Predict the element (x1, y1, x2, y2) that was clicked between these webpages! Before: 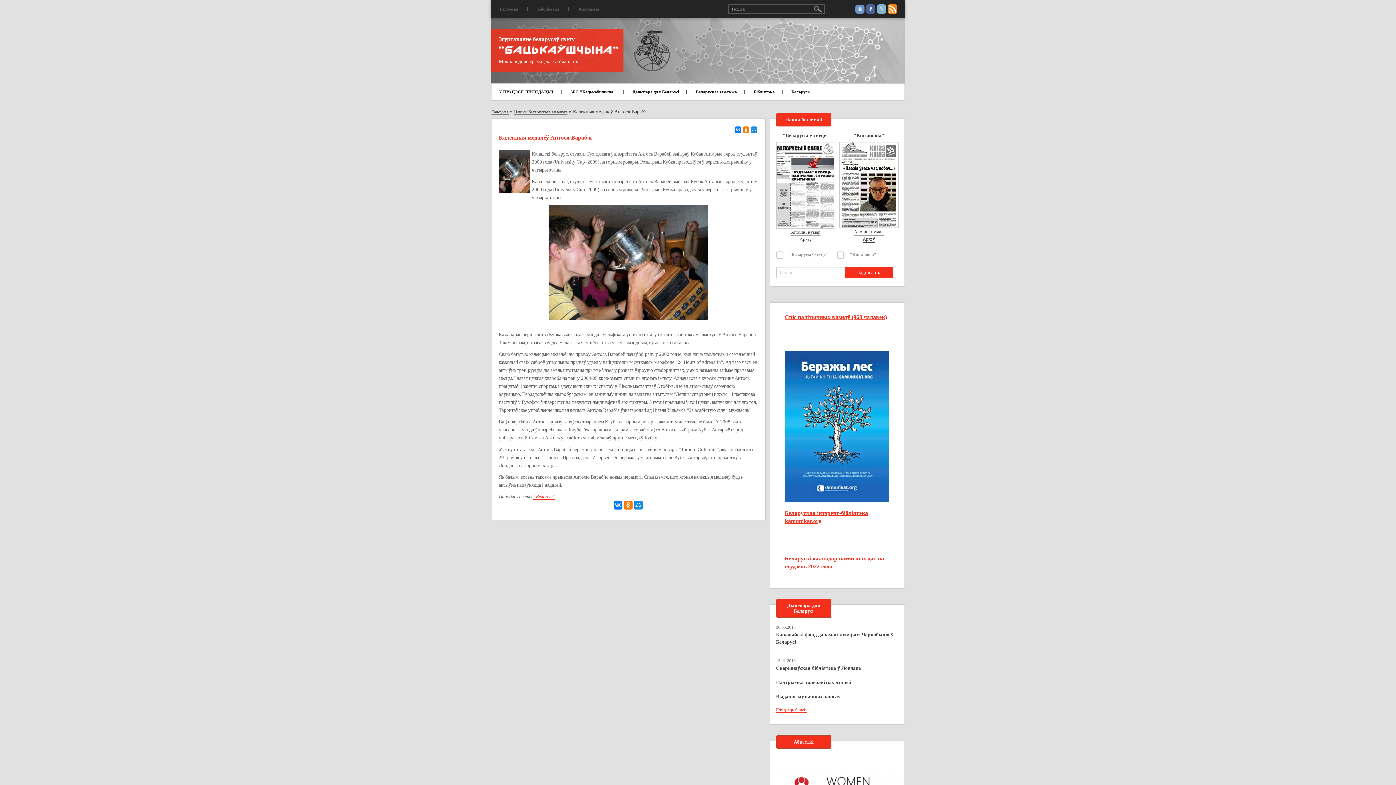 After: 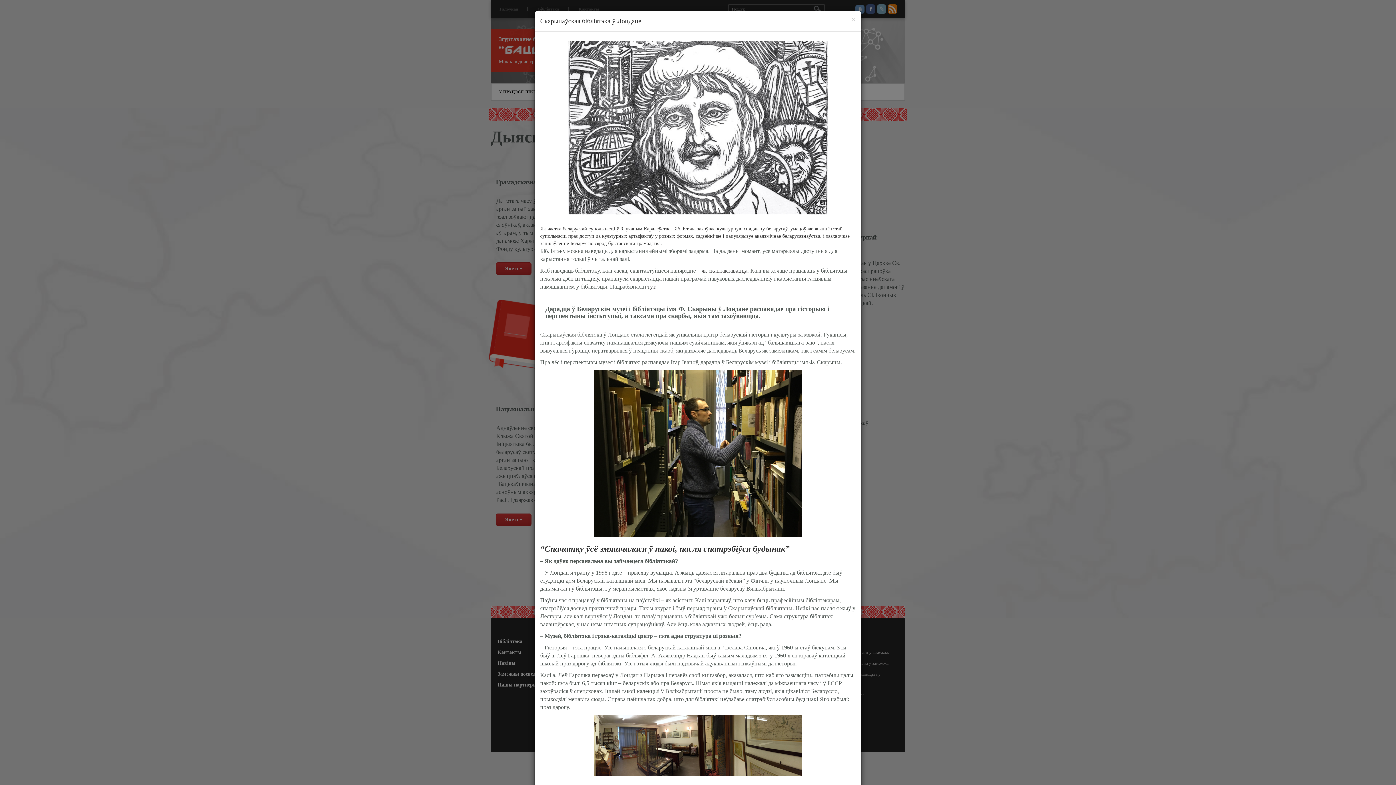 Action: label: Скарынаўская бібліятэка ў Лондане bbox: (776, 665, 898, 672)